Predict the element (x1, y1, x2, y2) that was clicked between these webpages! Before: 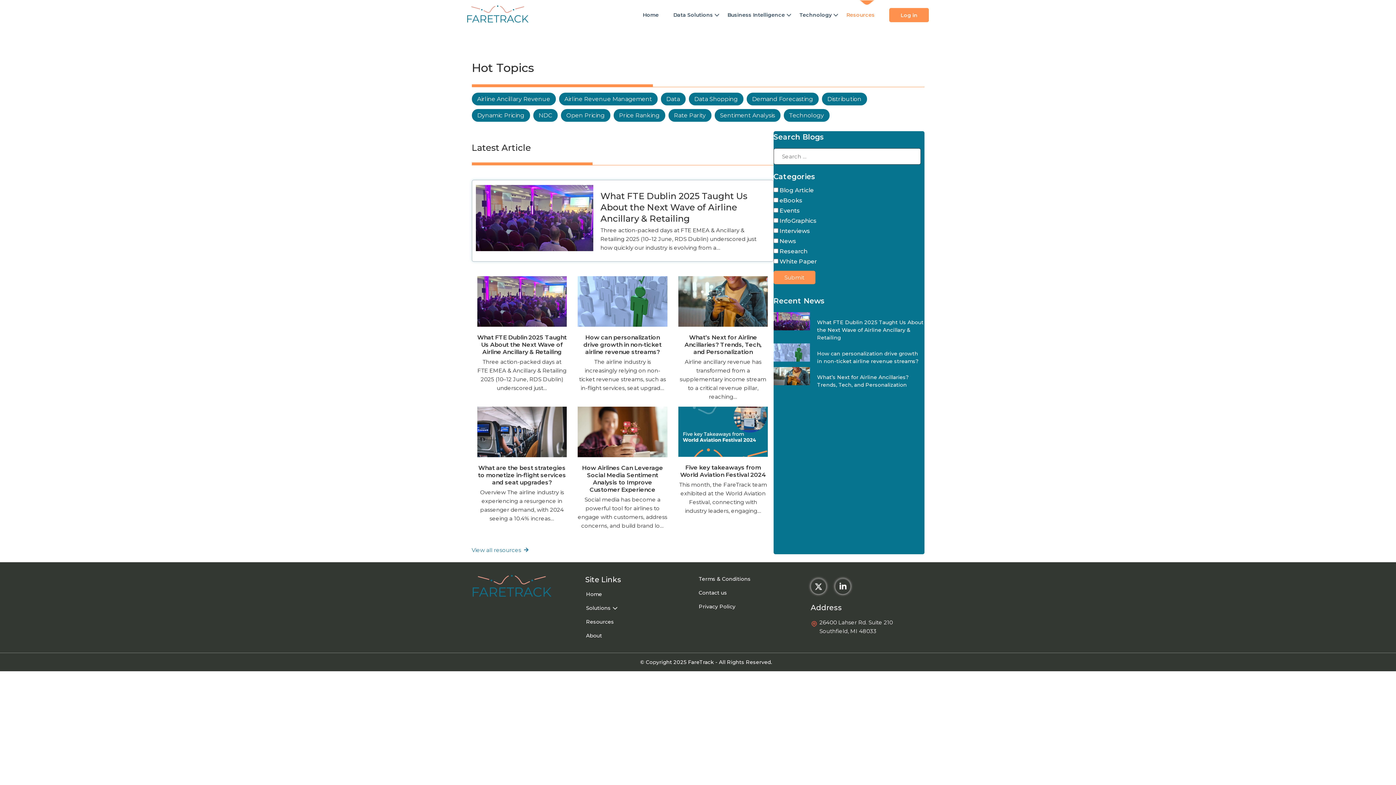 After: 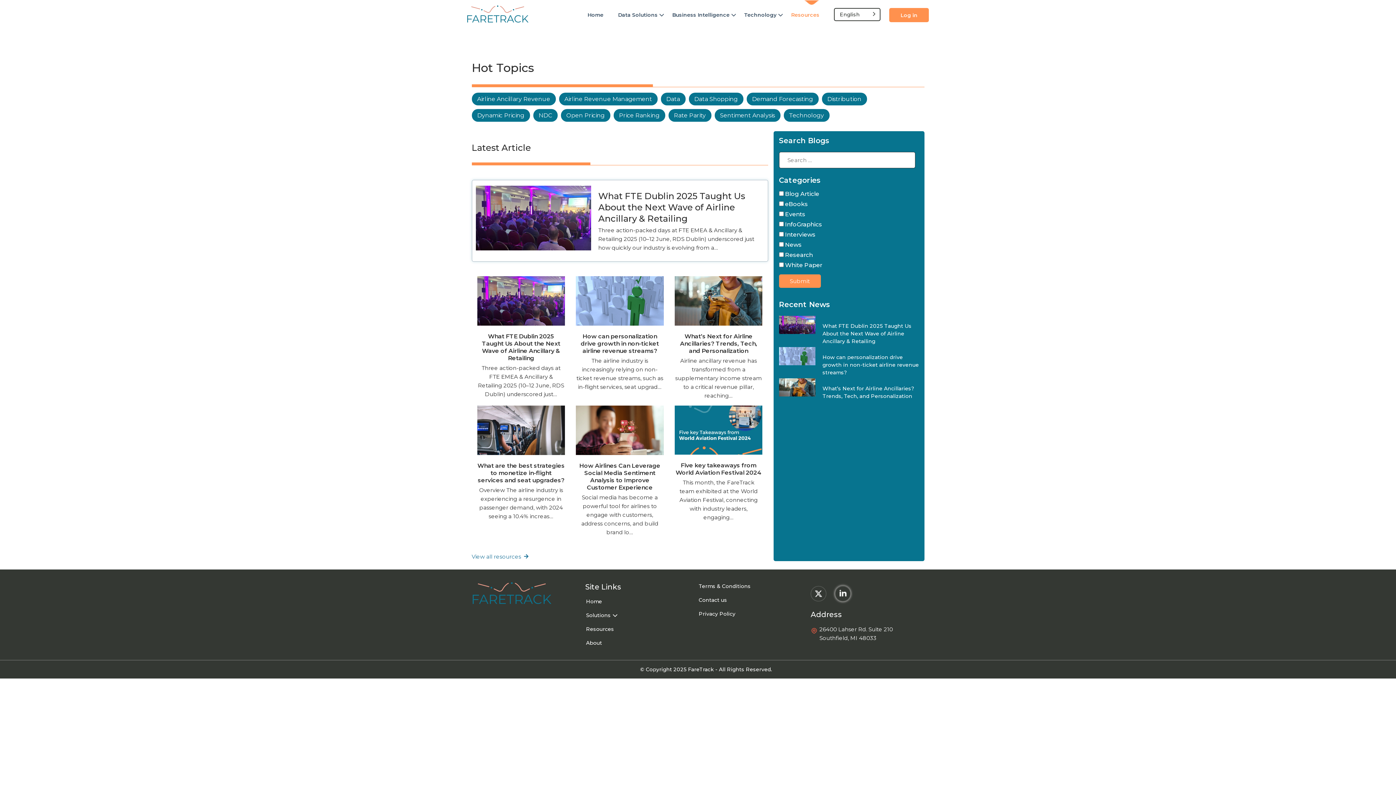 Action: bbox: (810, 578, 826, 594) label: Twitter